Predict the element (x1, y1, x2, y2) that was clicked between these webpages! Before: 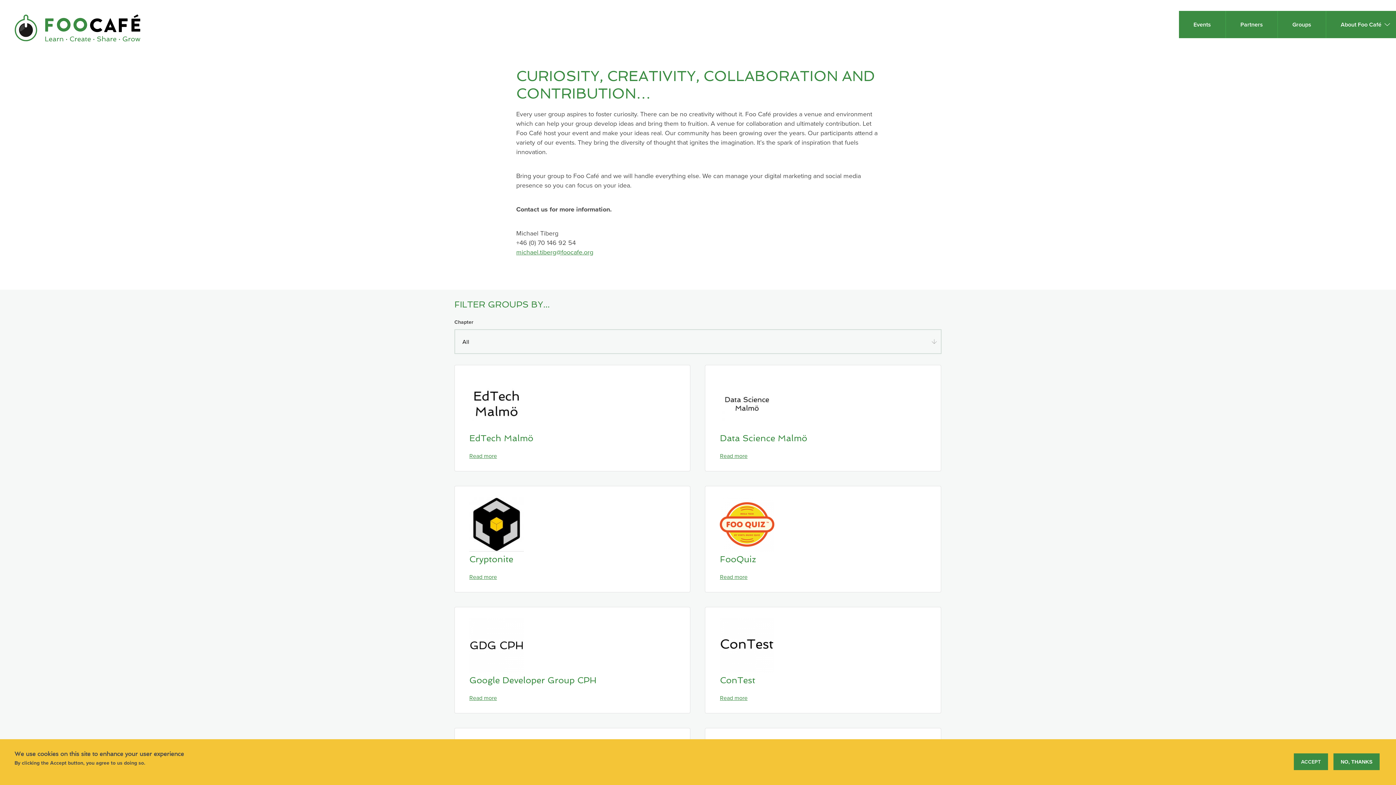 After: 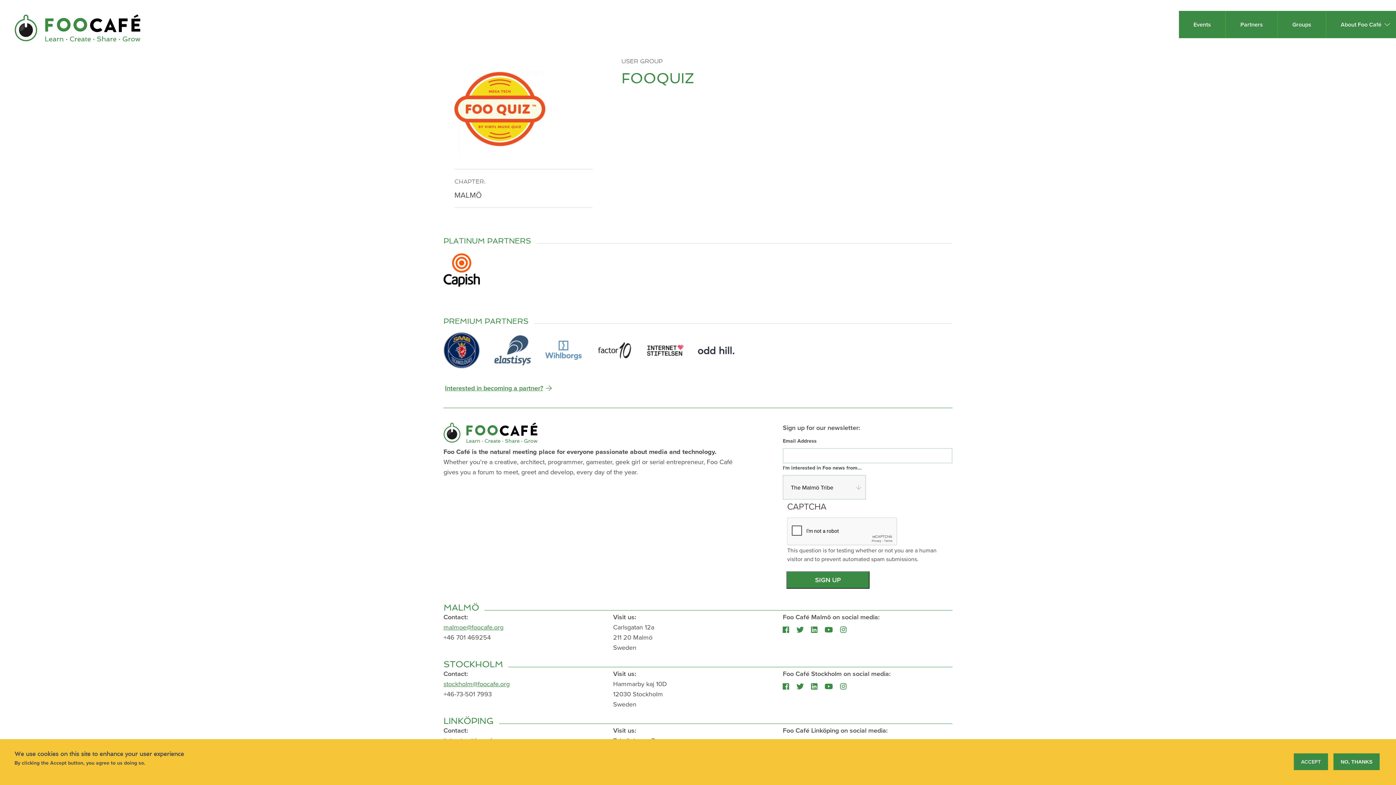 Action: label: Read more bbox: (720, 572, 926, 581)